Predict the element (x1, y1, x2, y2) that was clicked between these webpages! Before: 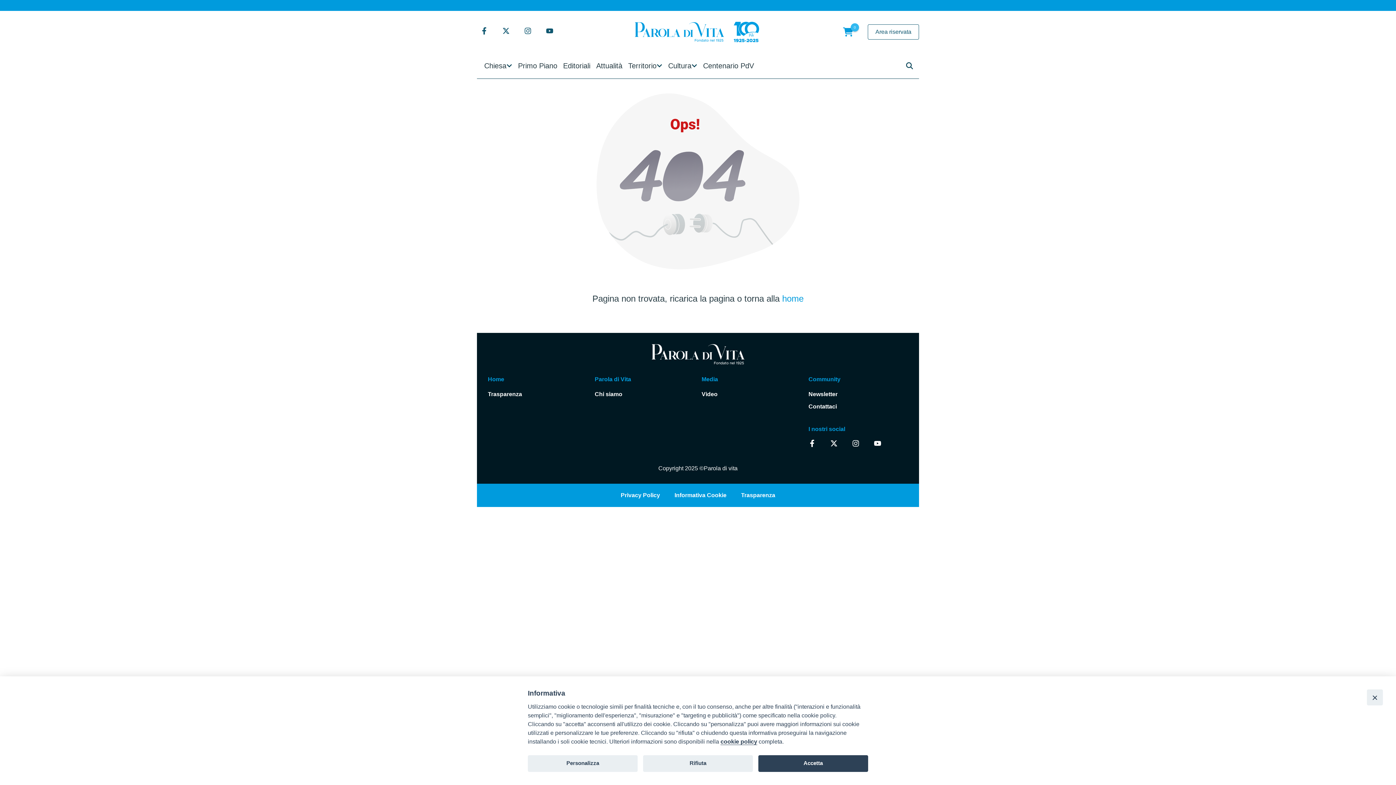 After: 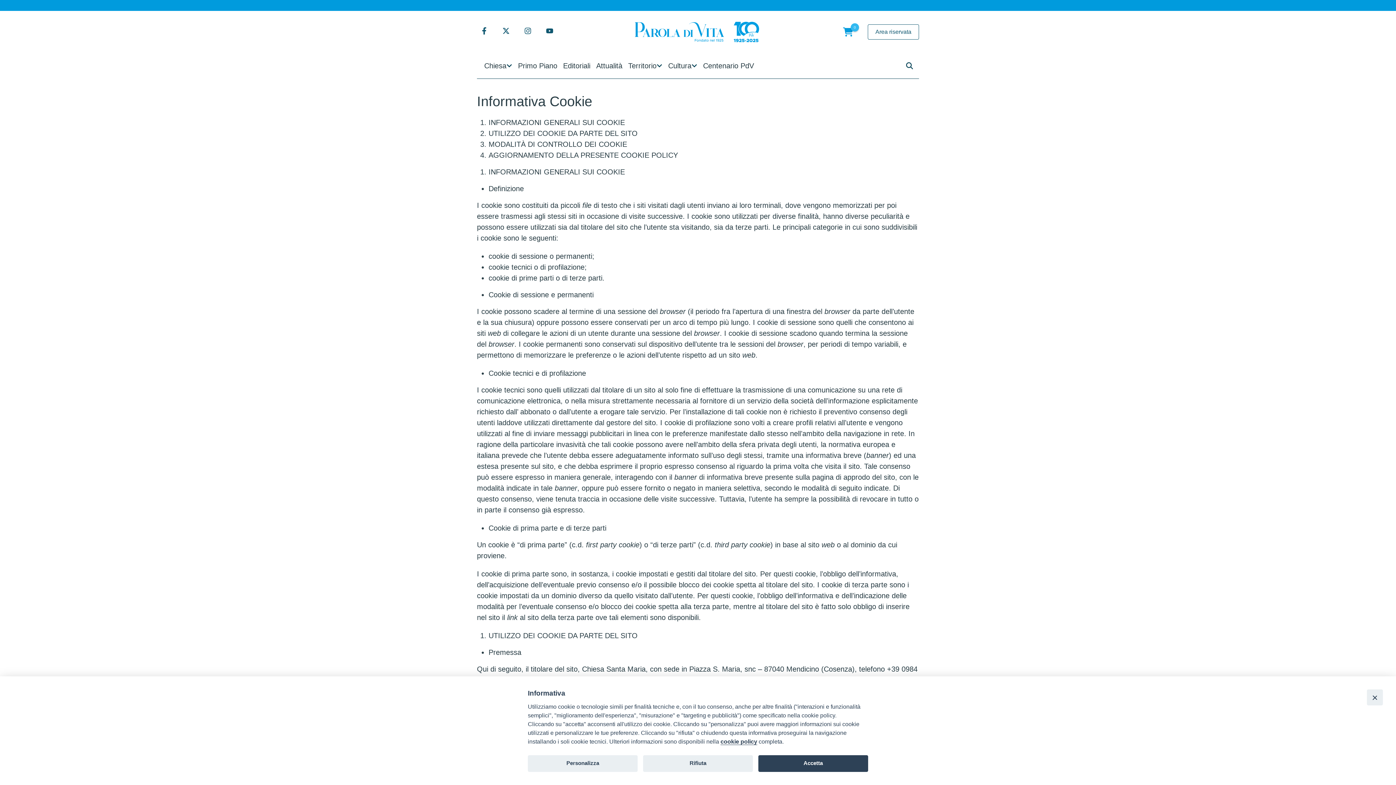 Action: label: Informativa Cookie bbox: (667, 484, 734, 507)